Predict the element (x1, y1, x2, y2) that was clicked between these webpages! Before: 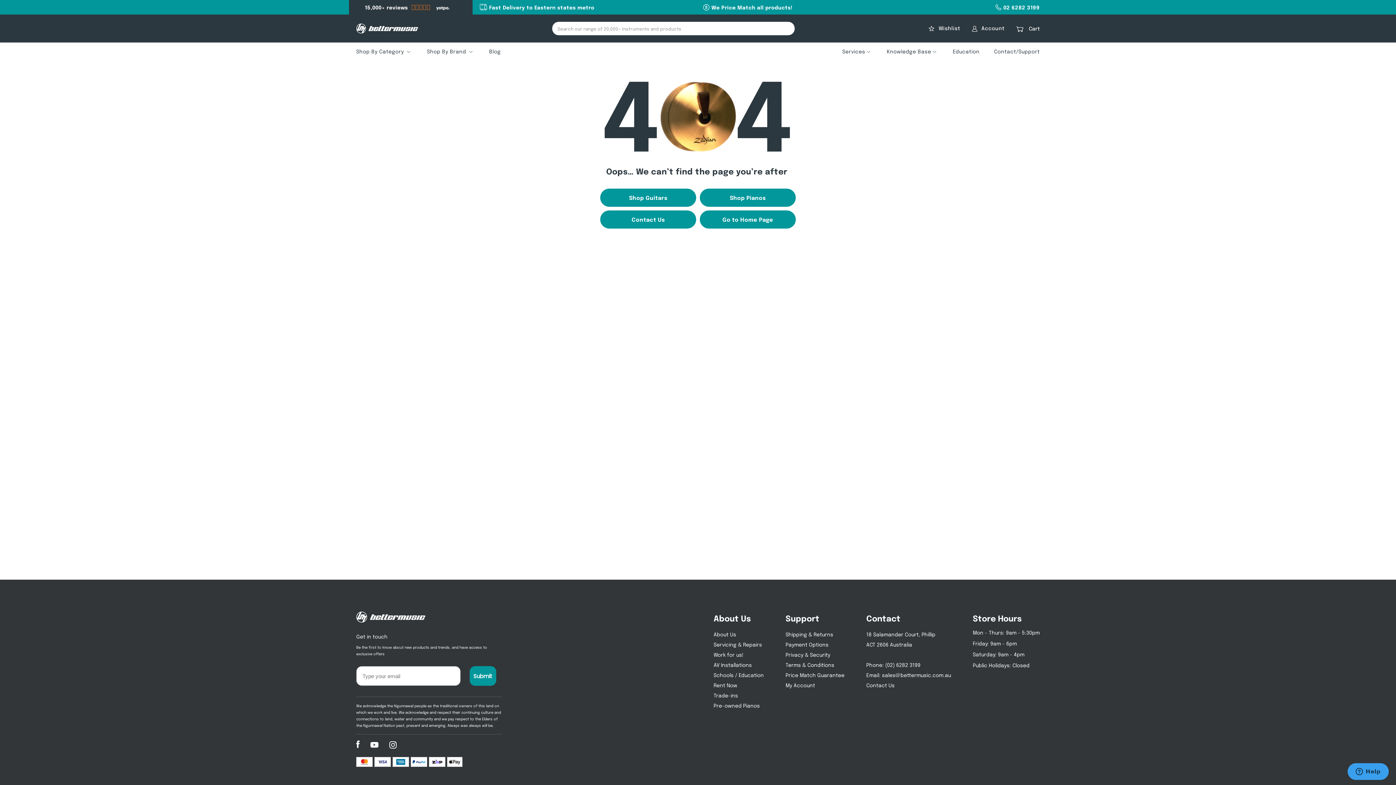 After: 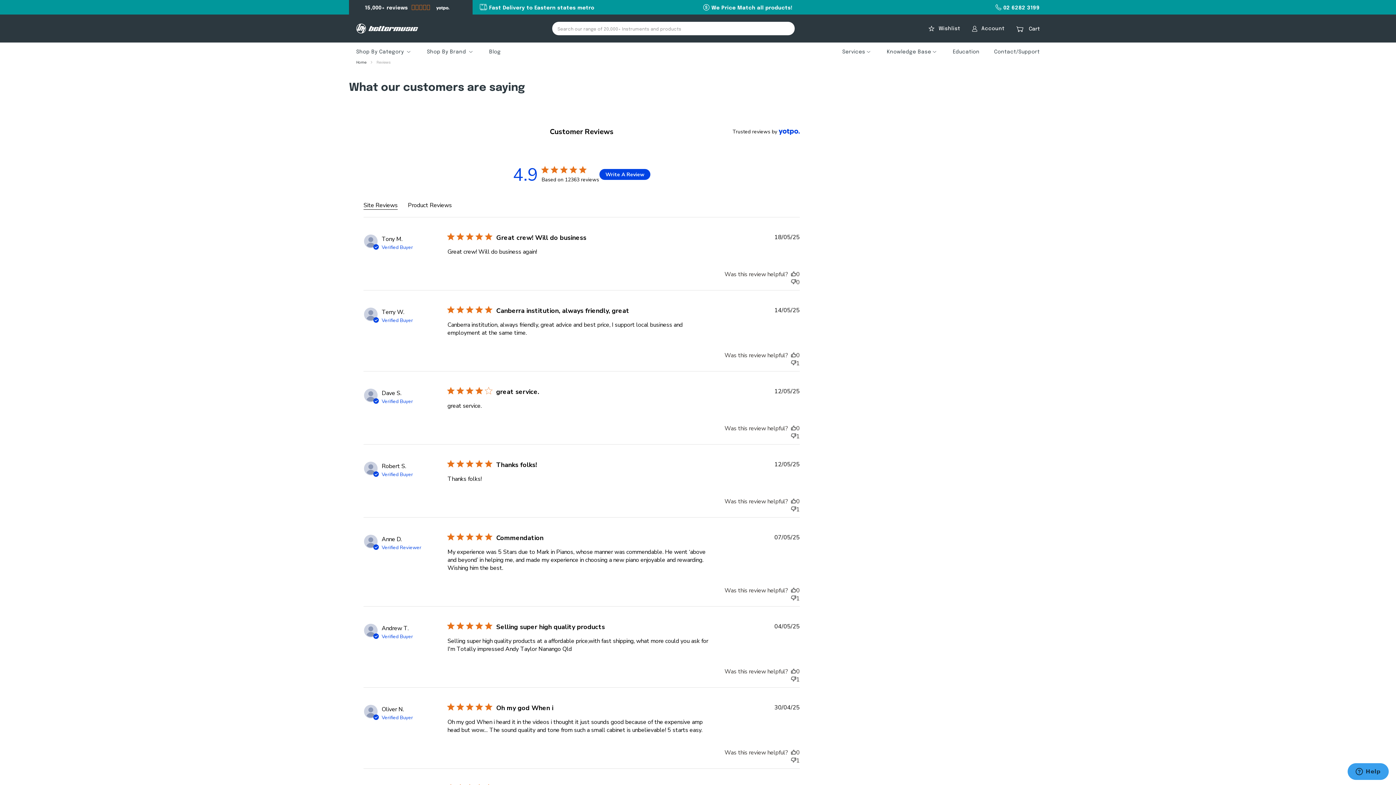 Action: bbox: (436, 4, 449, 11)